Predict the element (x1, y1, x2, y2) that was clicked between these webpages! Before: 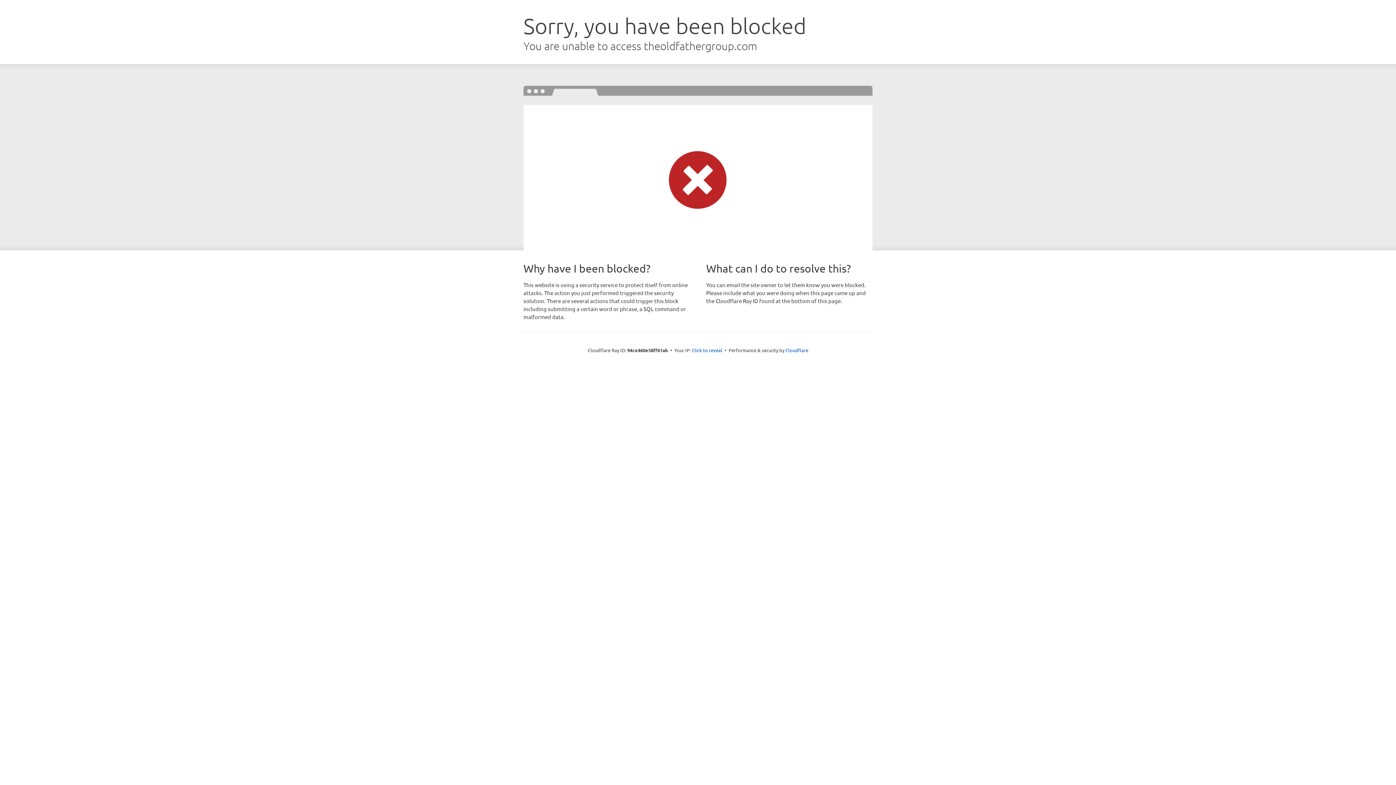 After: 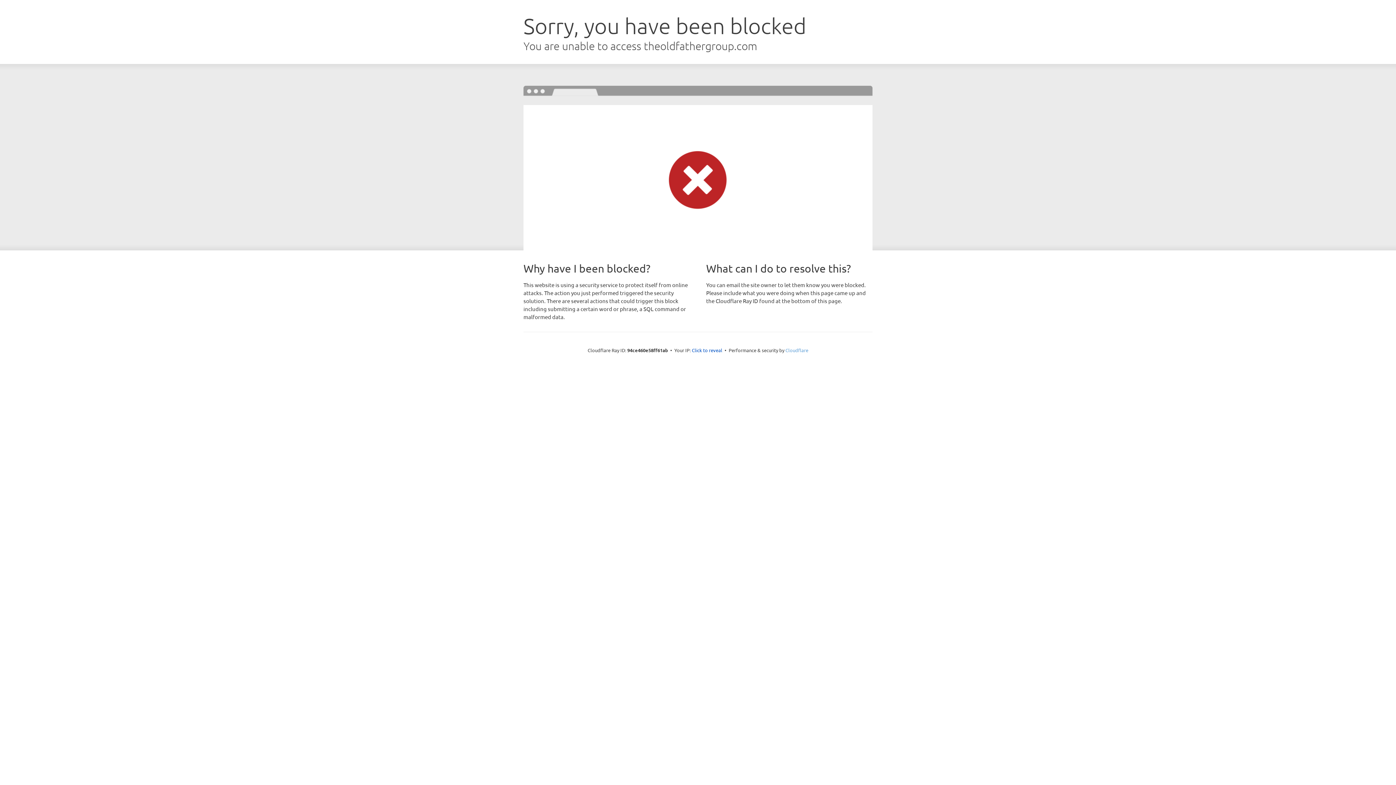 Action: label: Cloudflare bbox: (785, 347, 808, 353)